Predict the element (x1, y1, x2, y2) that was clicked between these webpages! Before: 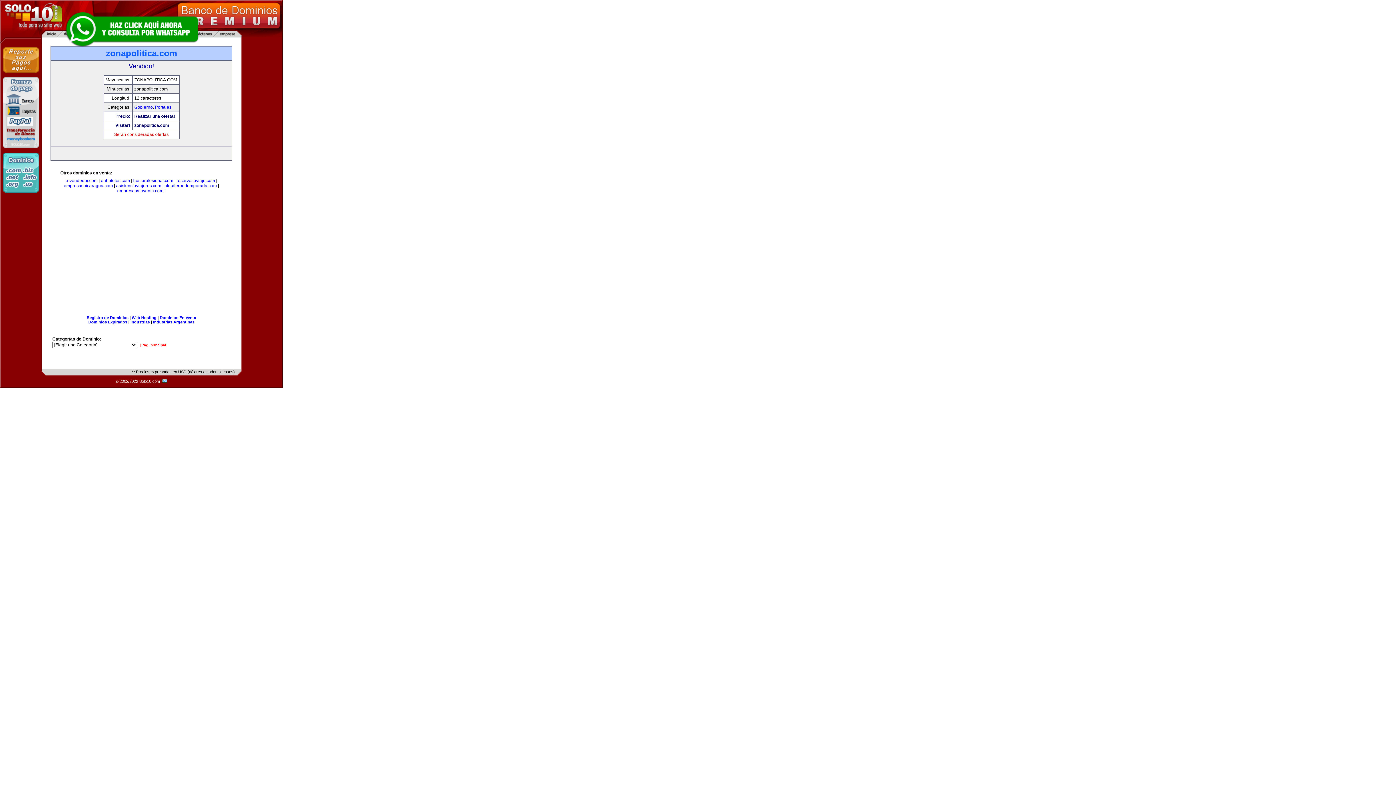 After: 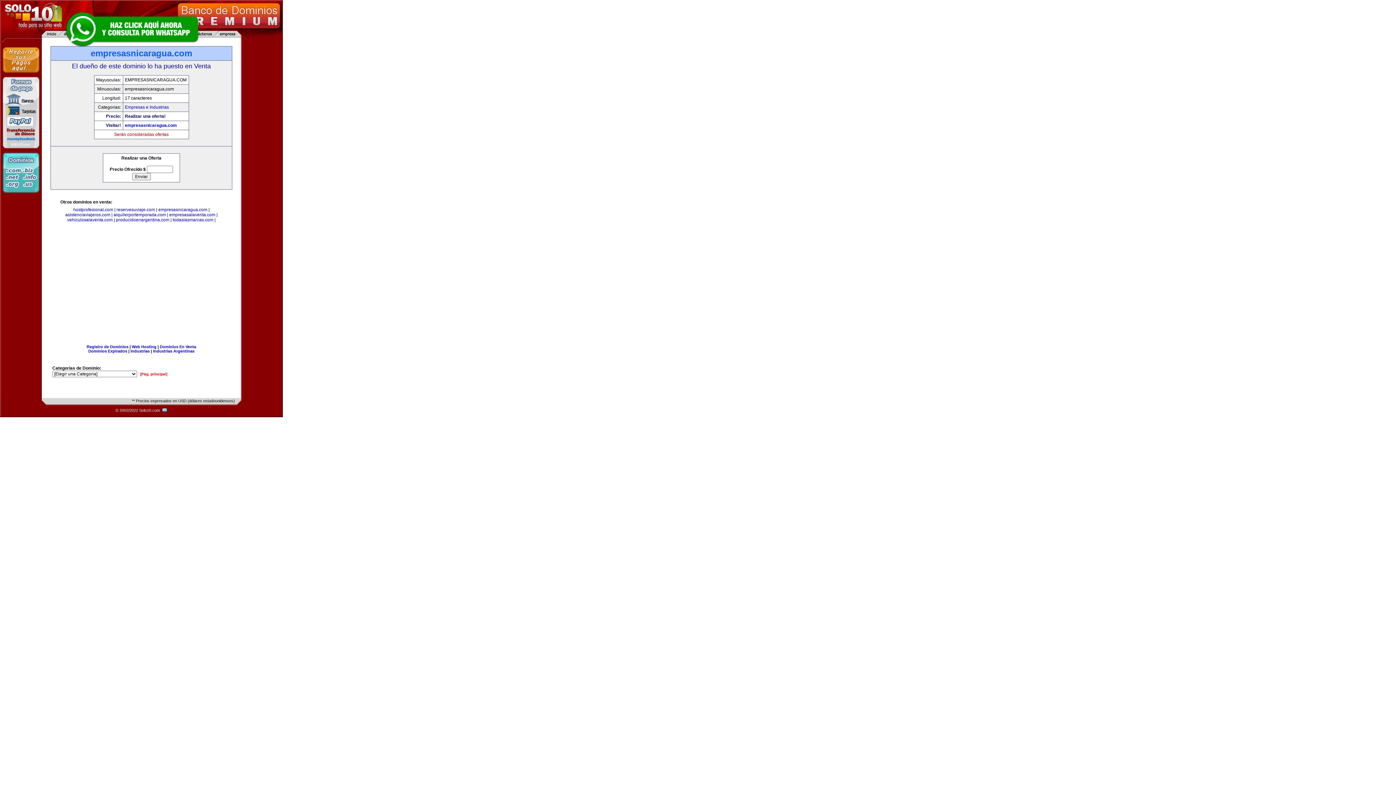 Action: bbox: (63, 183, 112, 188) label: empresasnicaragua.com